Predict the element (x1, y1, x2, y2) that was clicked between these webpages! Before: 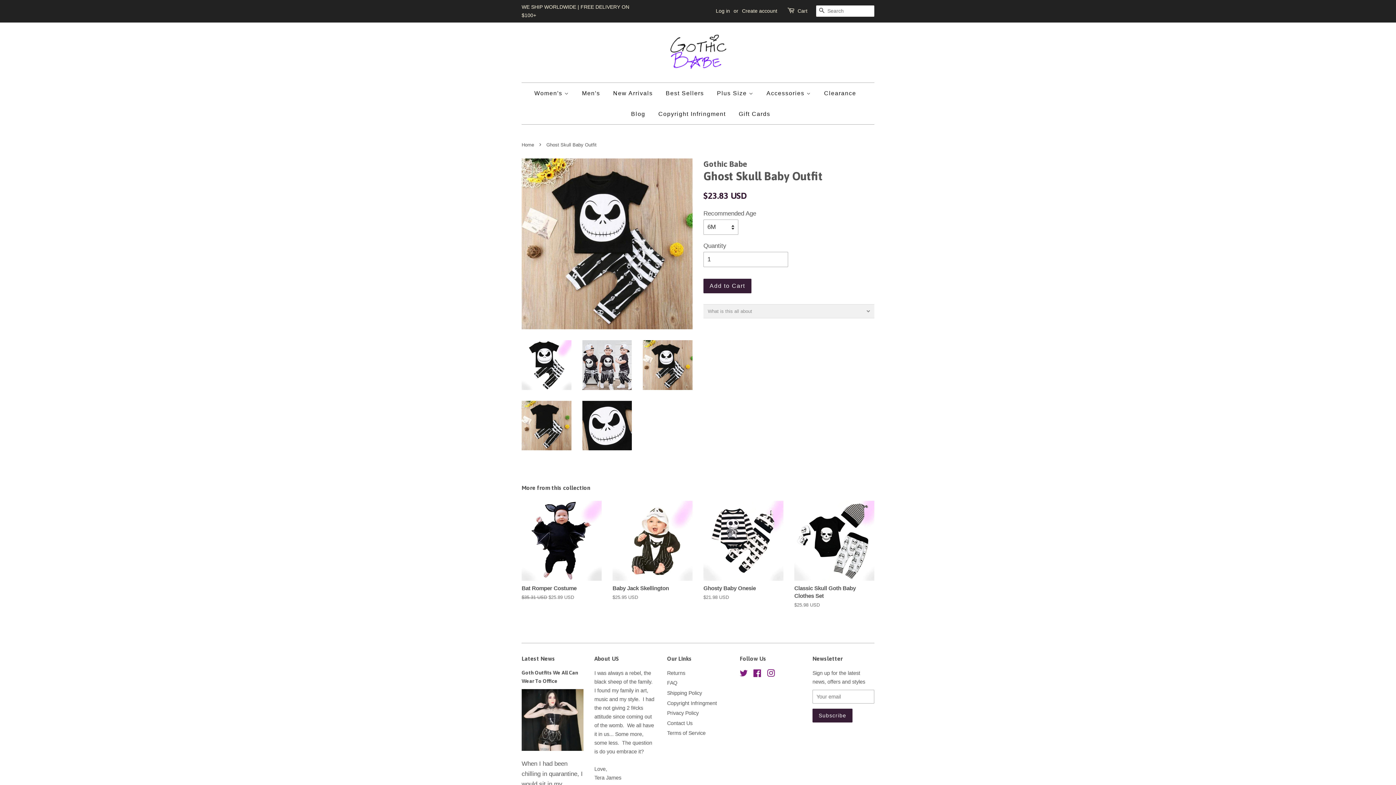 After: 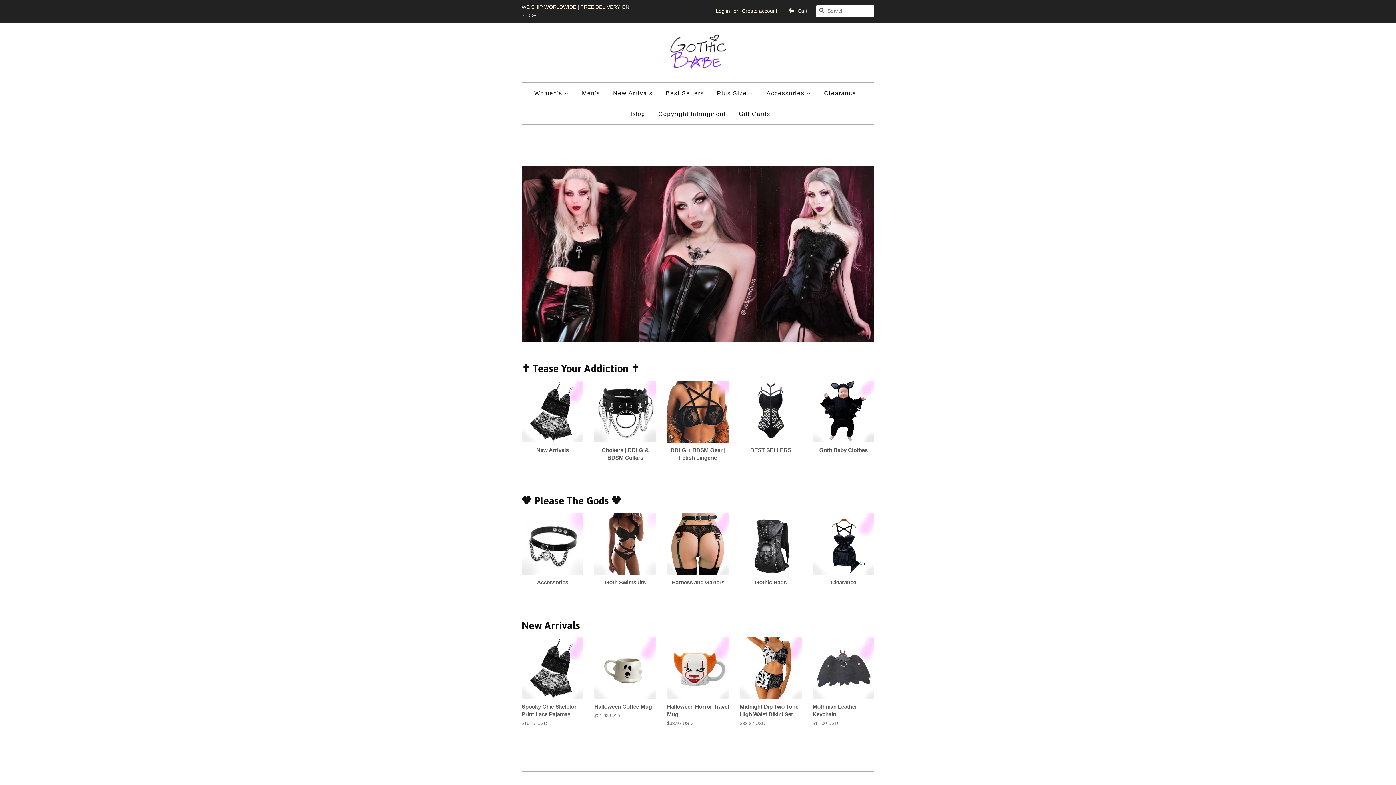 Action: bbox: (521, 33, 874, 71)